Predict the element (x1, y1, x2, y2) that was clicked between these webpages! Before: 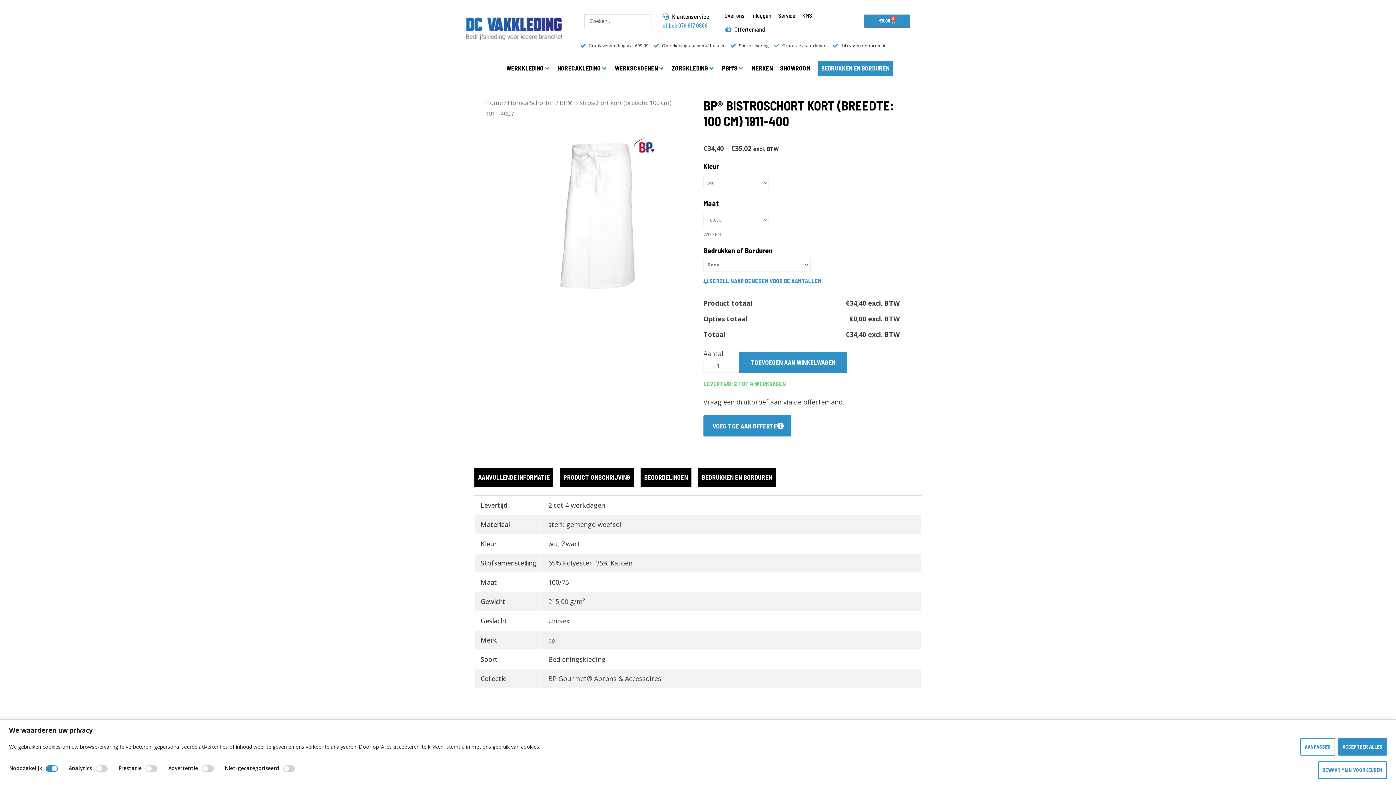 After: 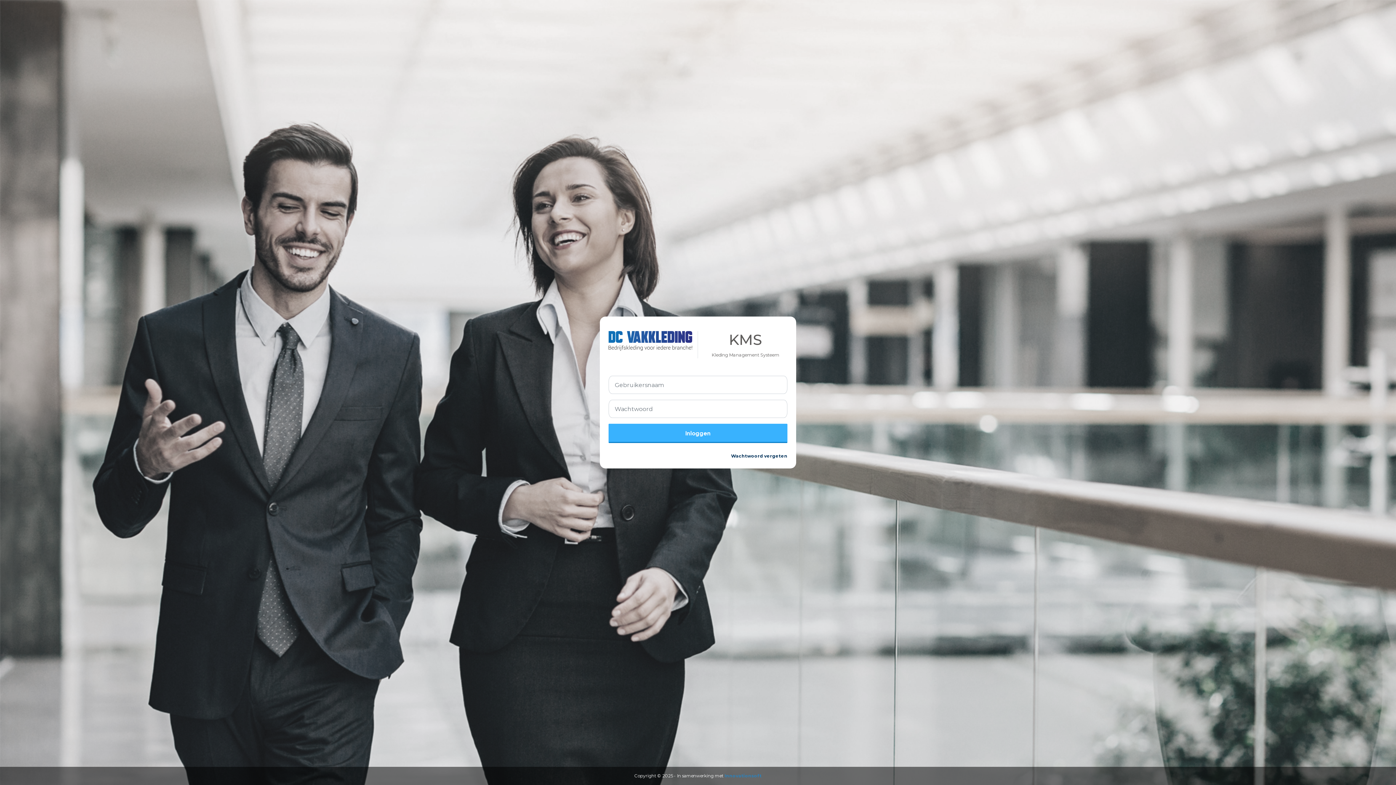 Action: bbox: (799, 7, 814, 24) label: KMS